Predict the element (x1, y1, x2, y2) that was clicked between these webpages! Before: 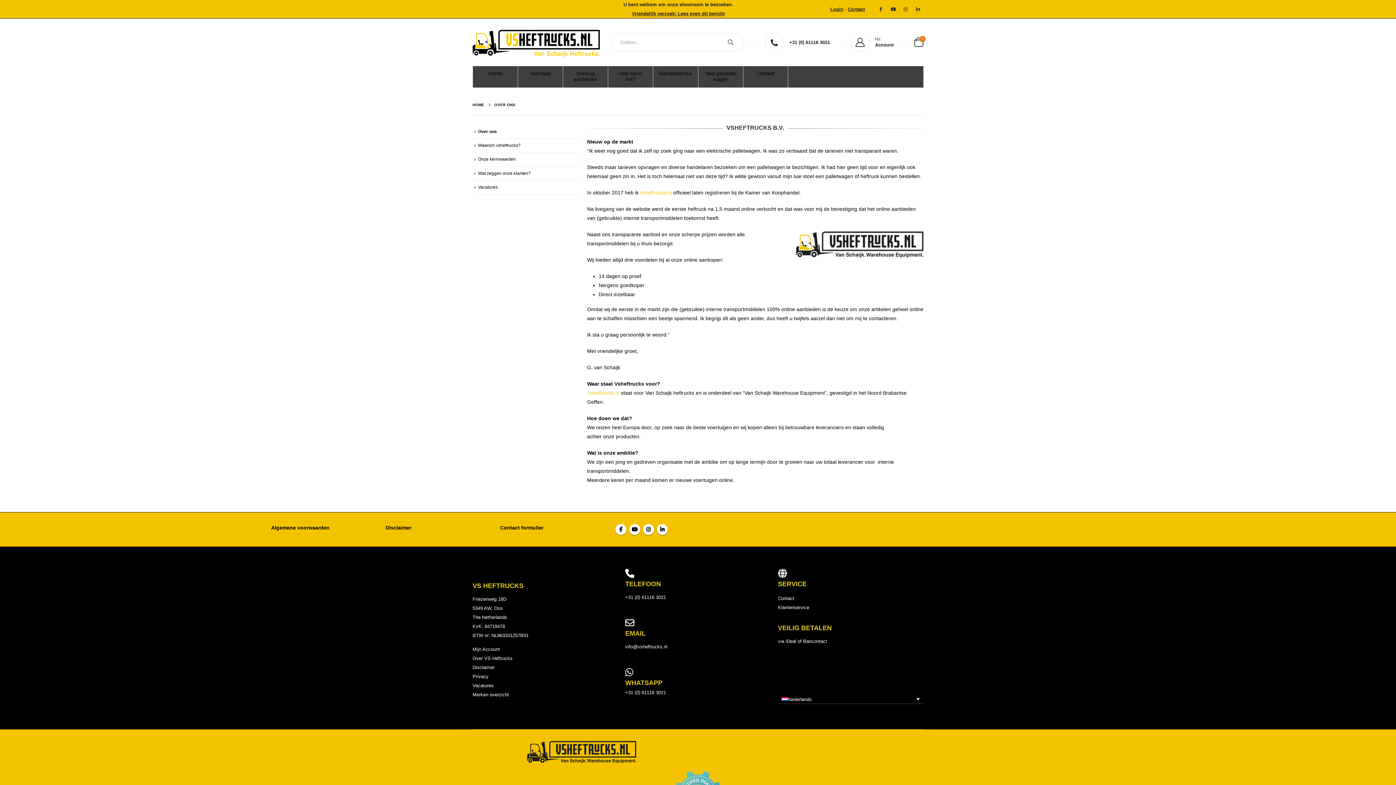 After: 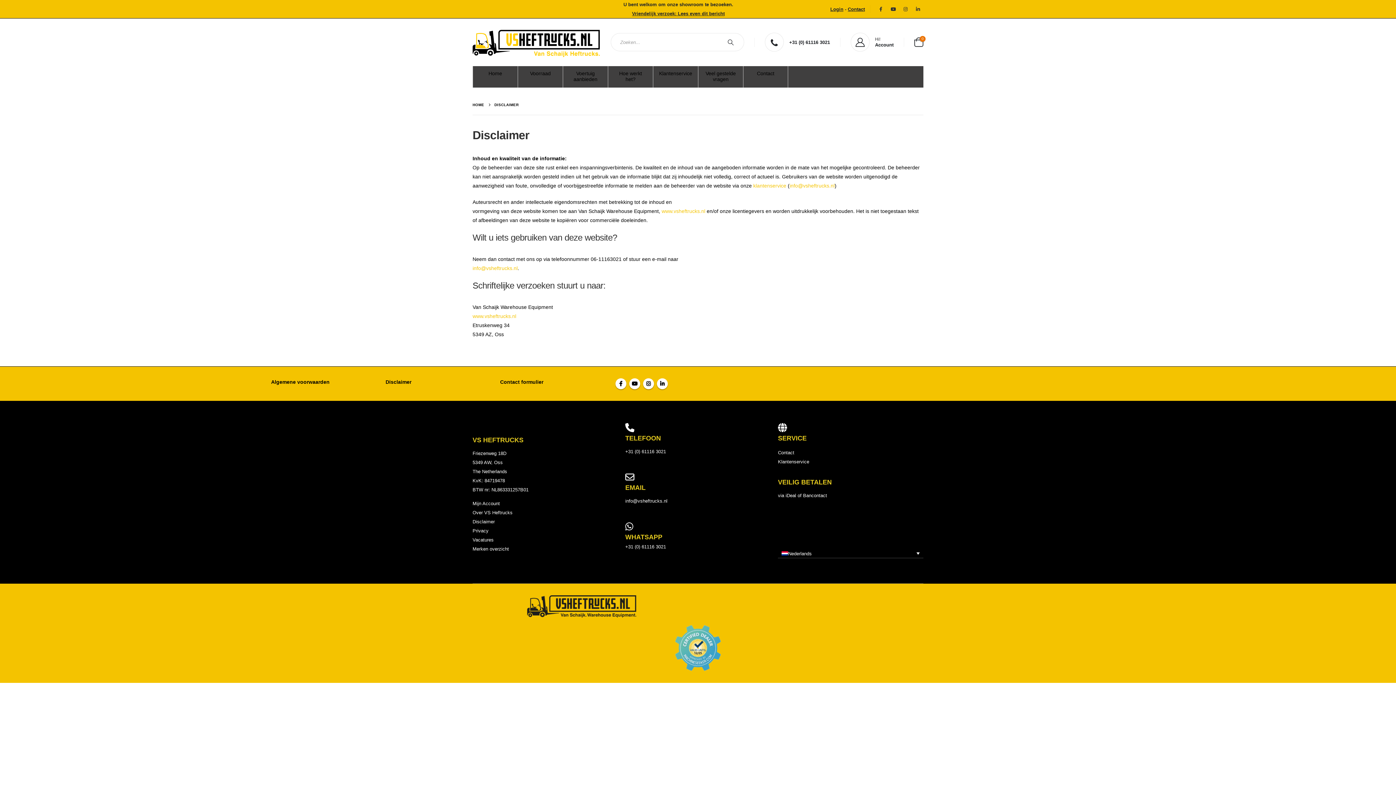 Action: label: Disclaimer bbox: (385, 524, 411, 530)